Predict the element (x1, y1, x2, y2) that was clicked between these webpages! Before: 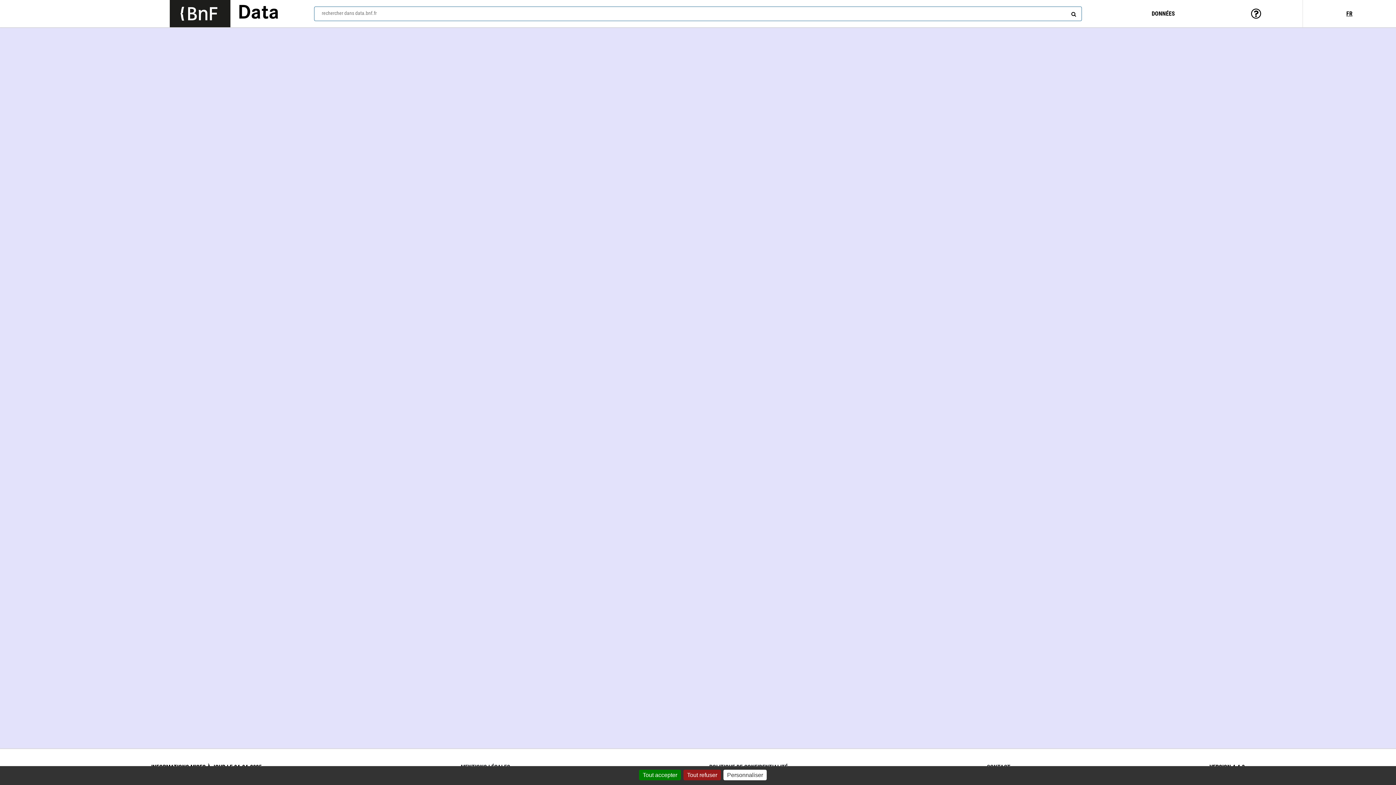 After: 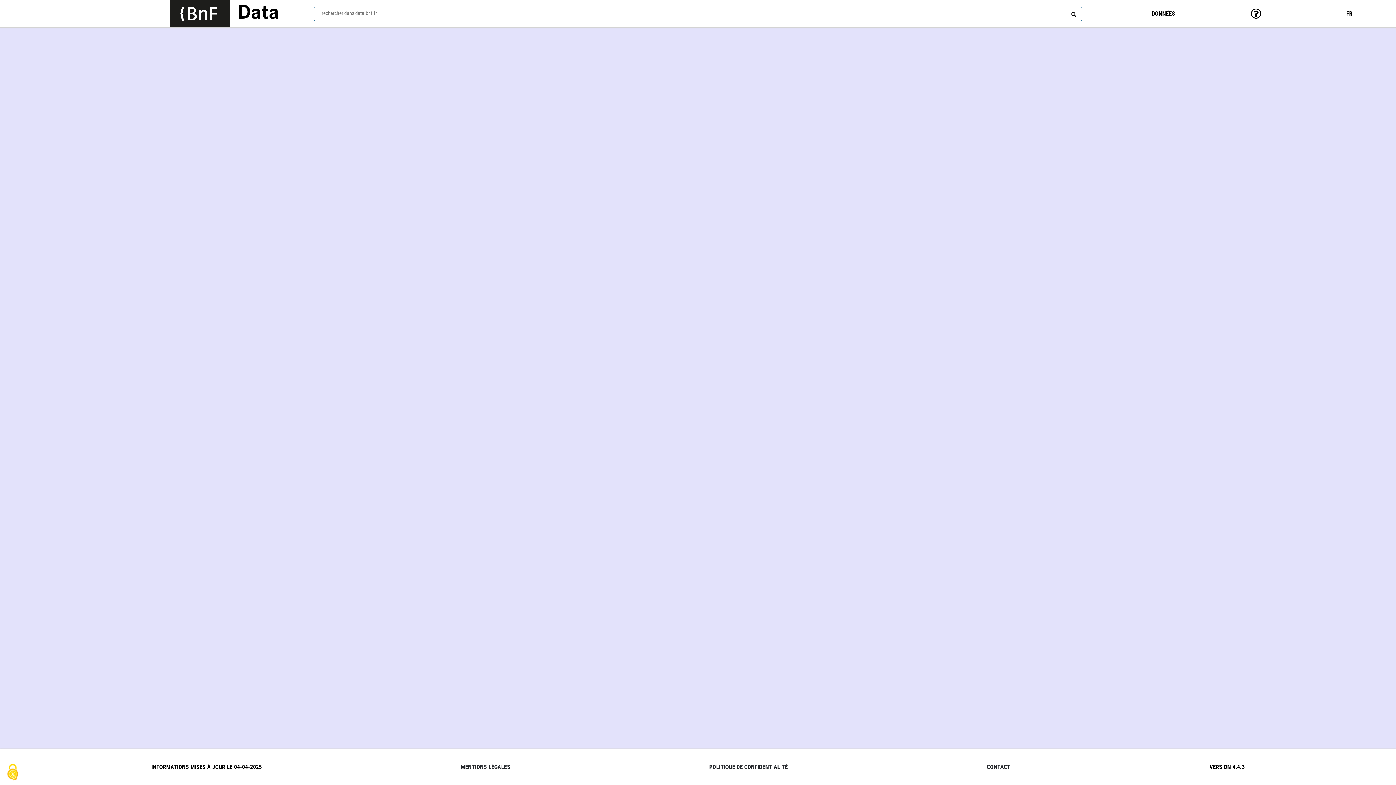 Action: bbox: (683, 770, 721, 780) label: Cookies : Tout refuser